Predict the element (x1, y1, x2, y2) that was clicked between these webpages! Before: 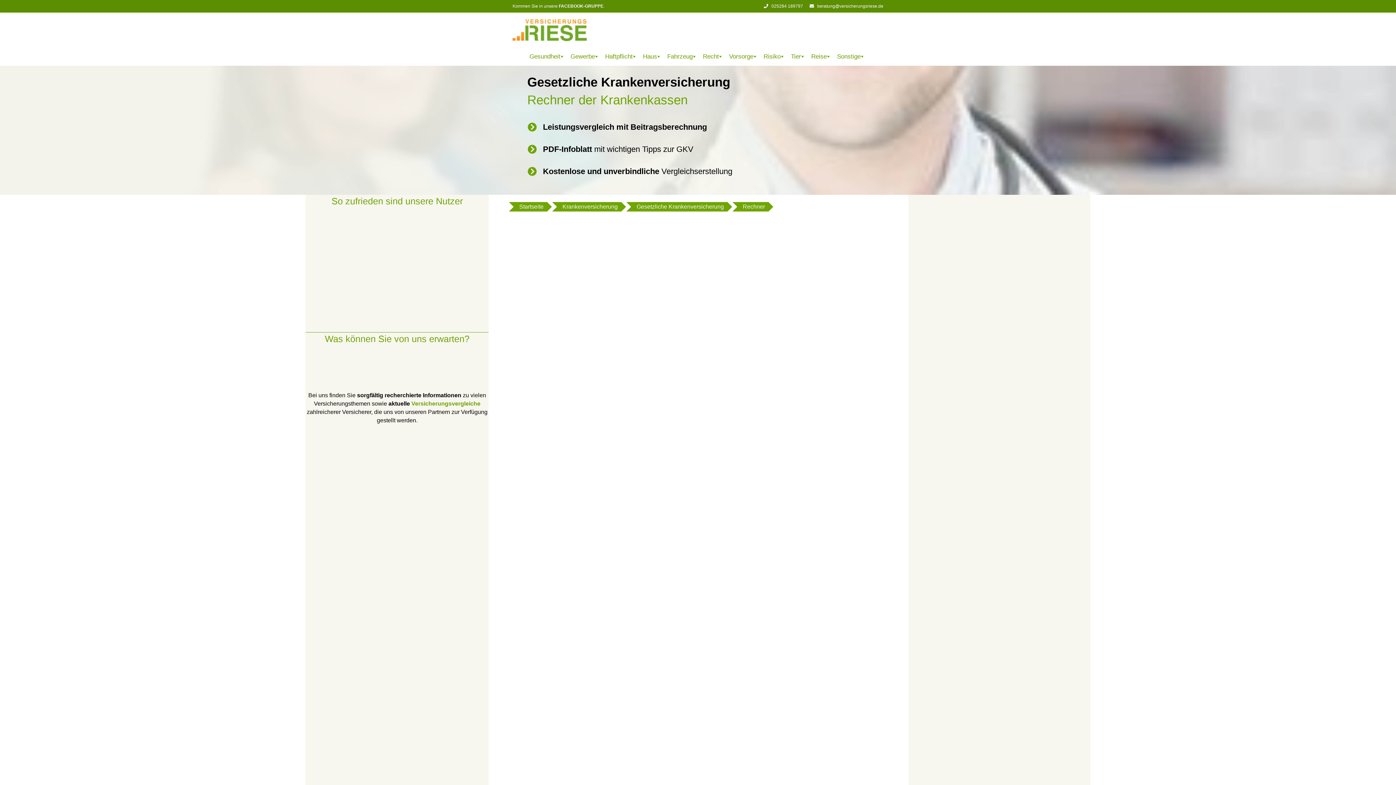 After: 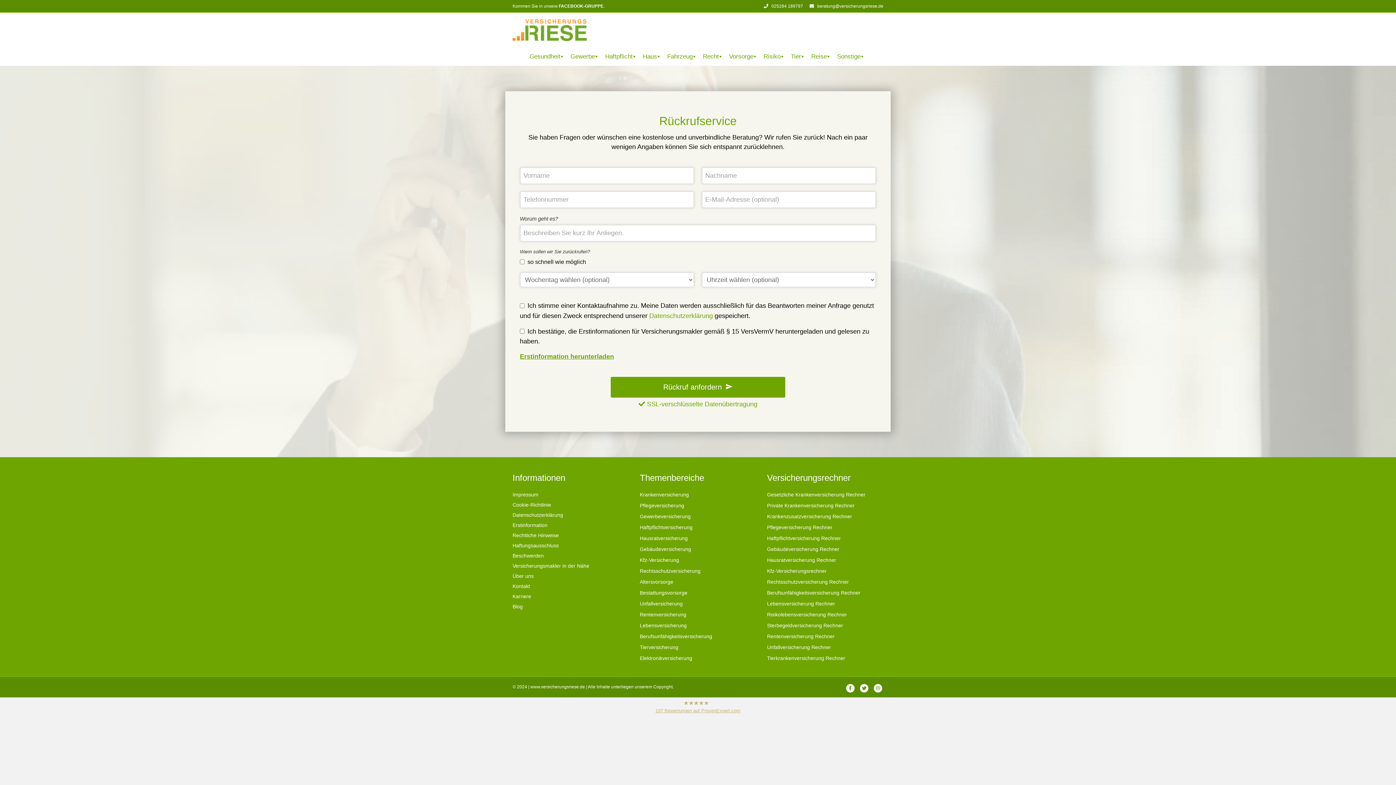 Action: bbox: (732, 26, 878, 32)